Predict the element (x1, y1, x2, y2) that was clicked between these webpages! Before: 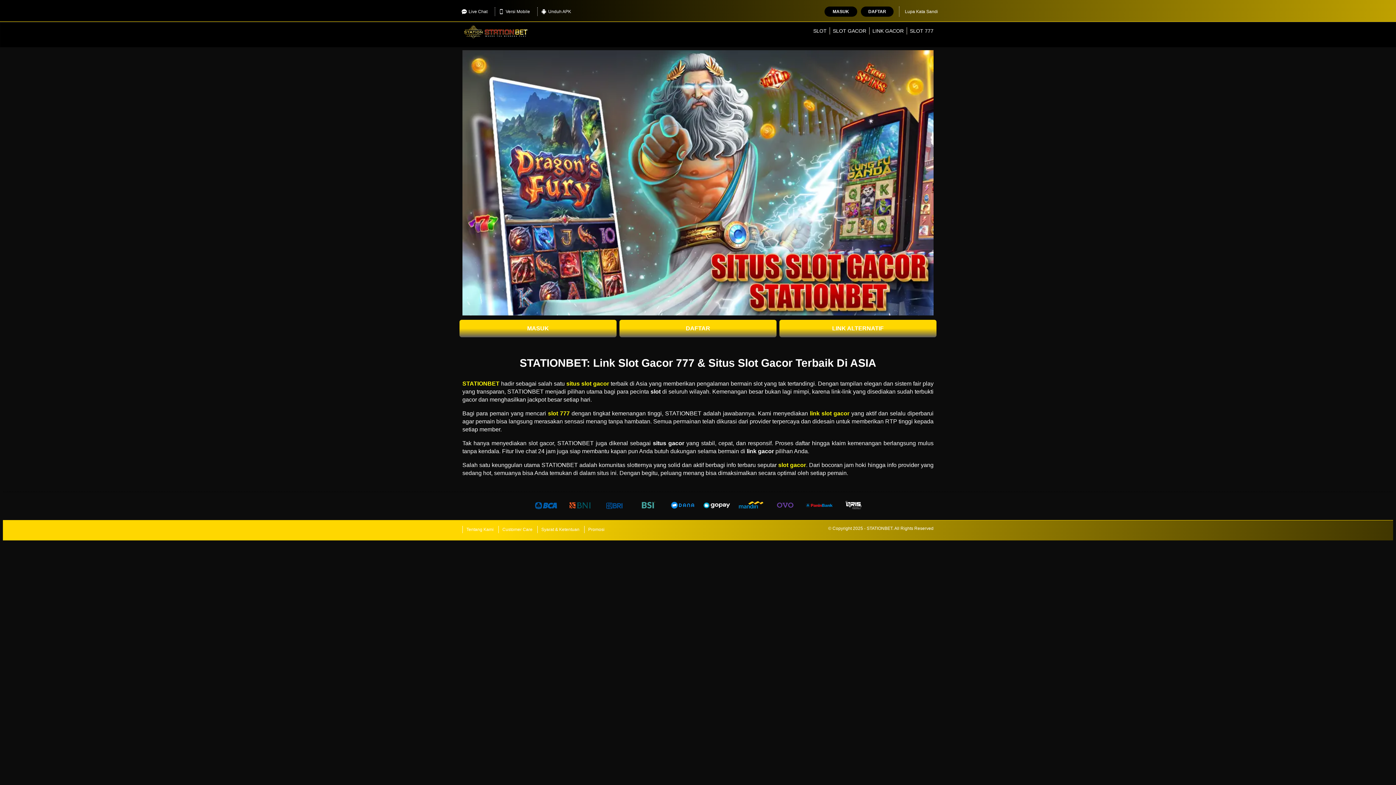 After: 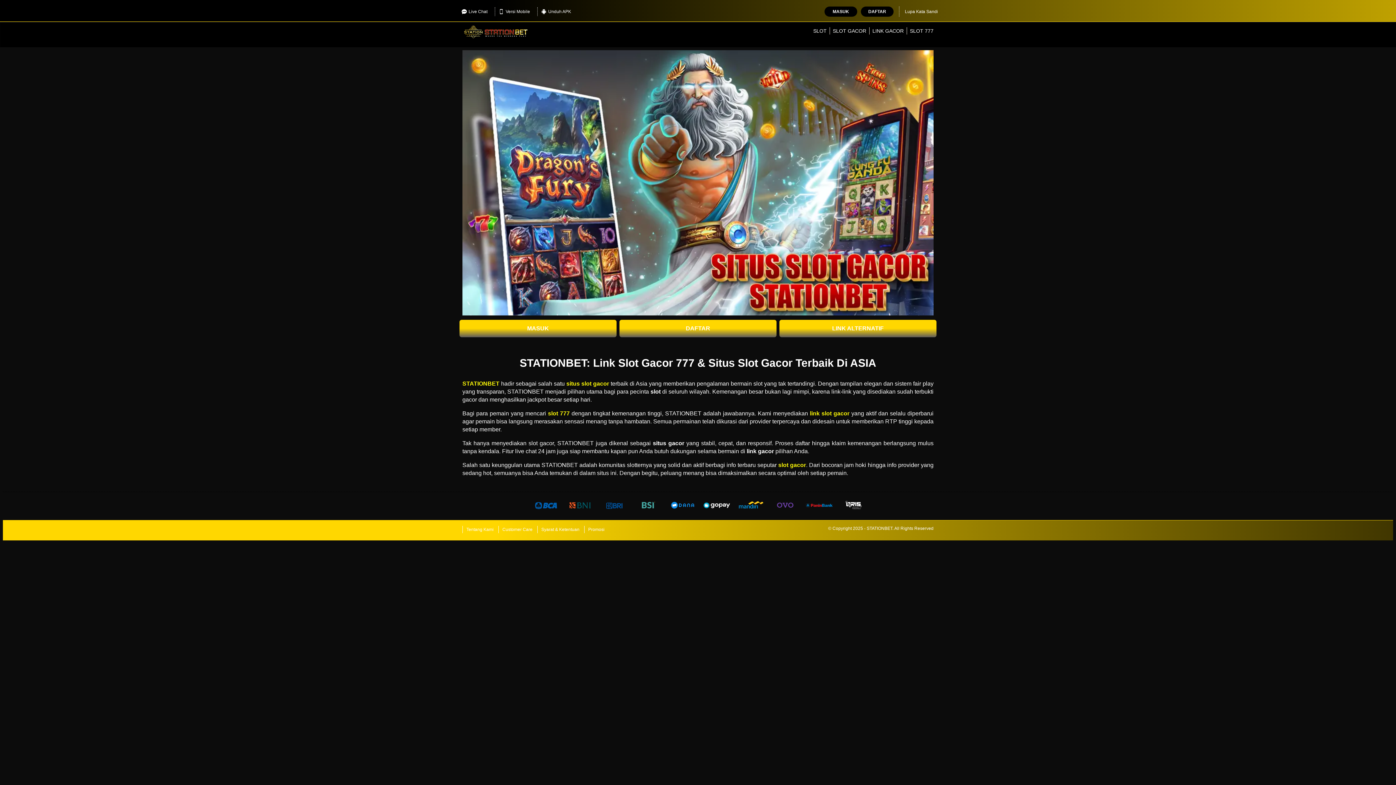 Action: bbox: (810, 410, 849, 416) label: link slot gacor